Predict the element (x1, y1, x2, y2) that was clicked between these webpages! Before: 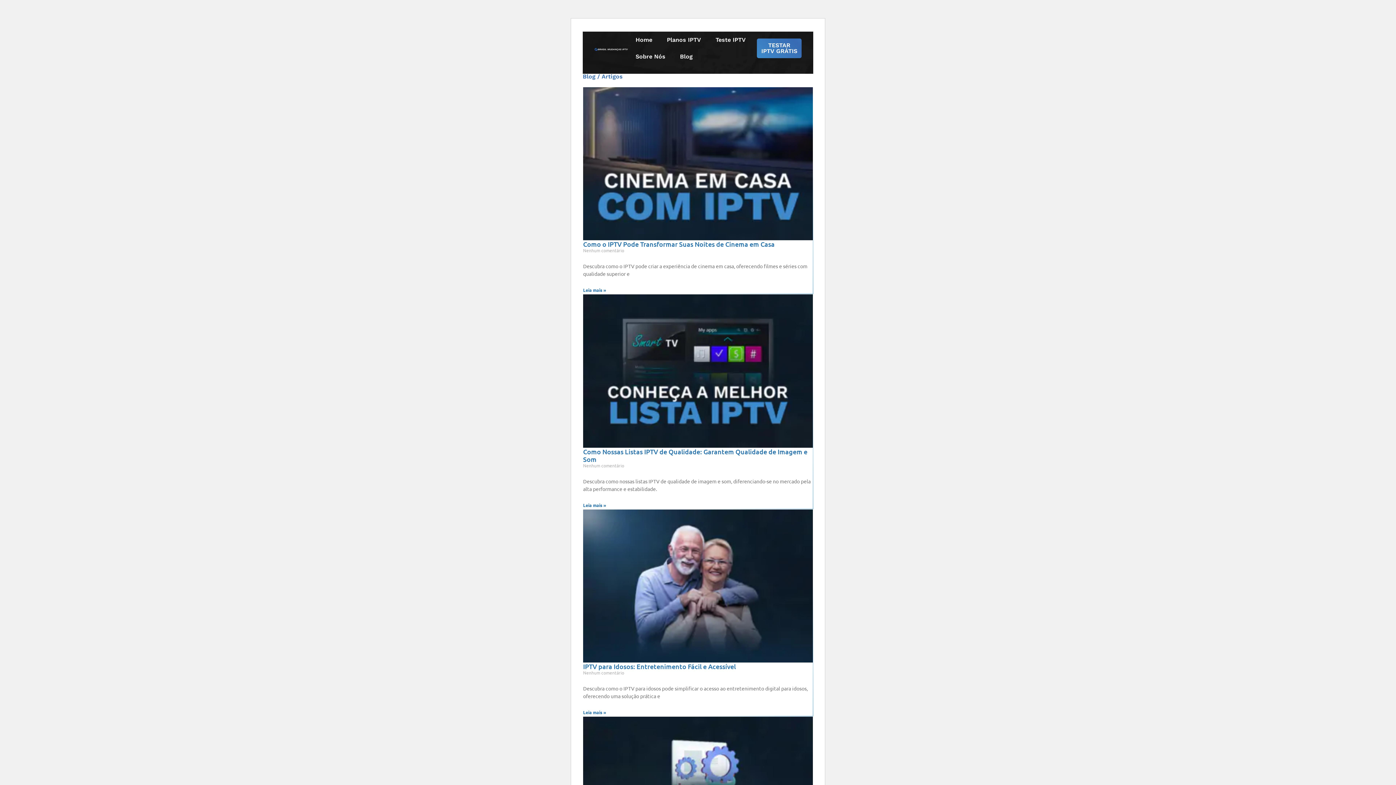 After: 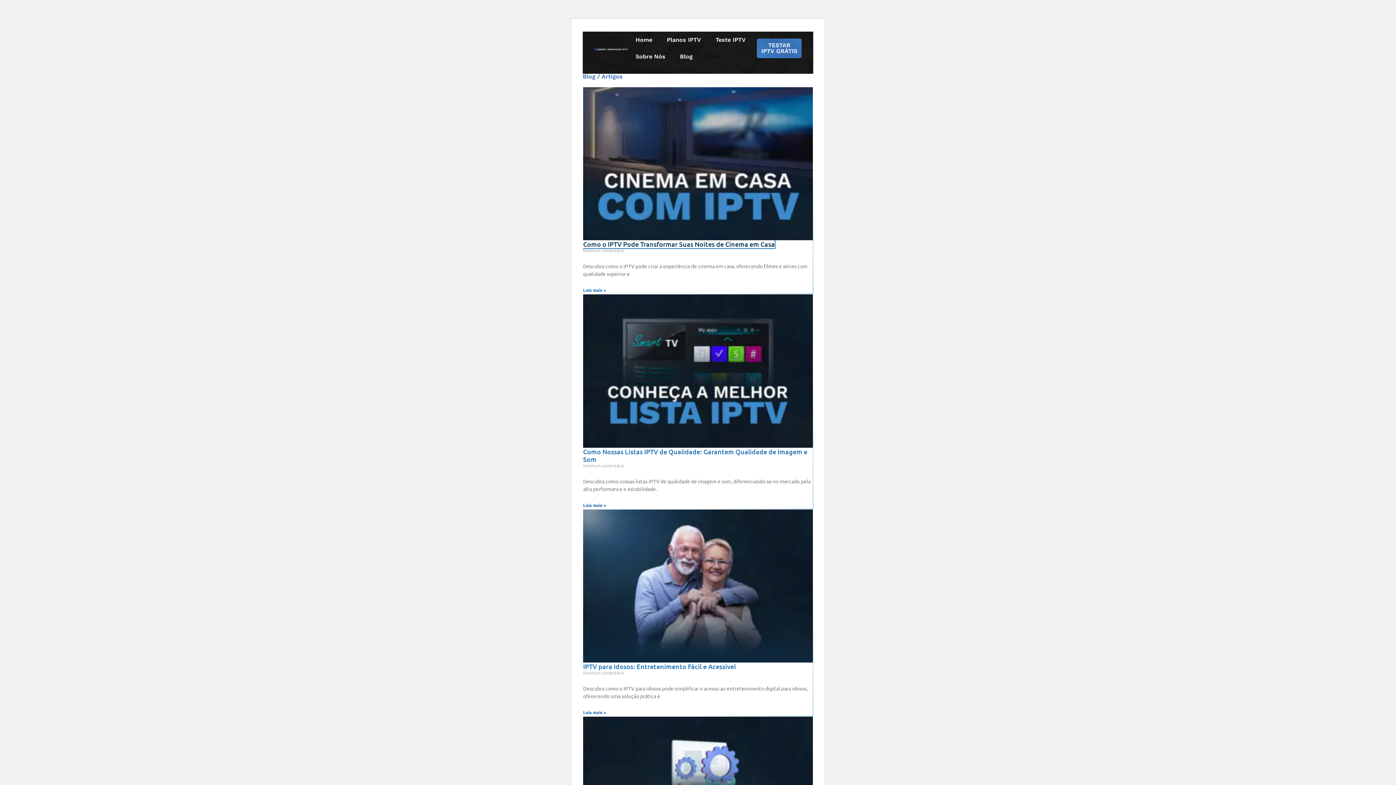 Action: bbox: (583, 240, 774, 248) label: Como o IPTV Pode Transformar Suas Noites de Cinema em Casa